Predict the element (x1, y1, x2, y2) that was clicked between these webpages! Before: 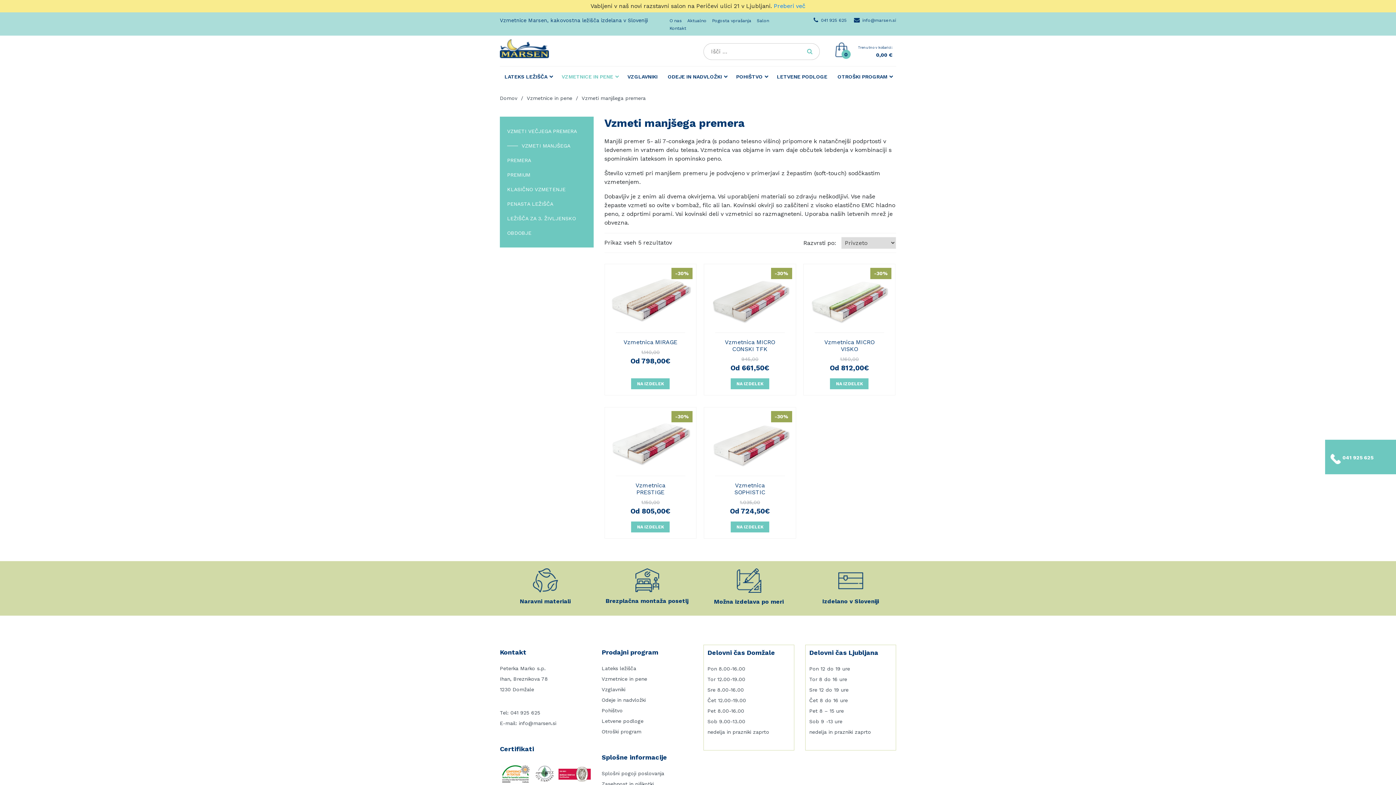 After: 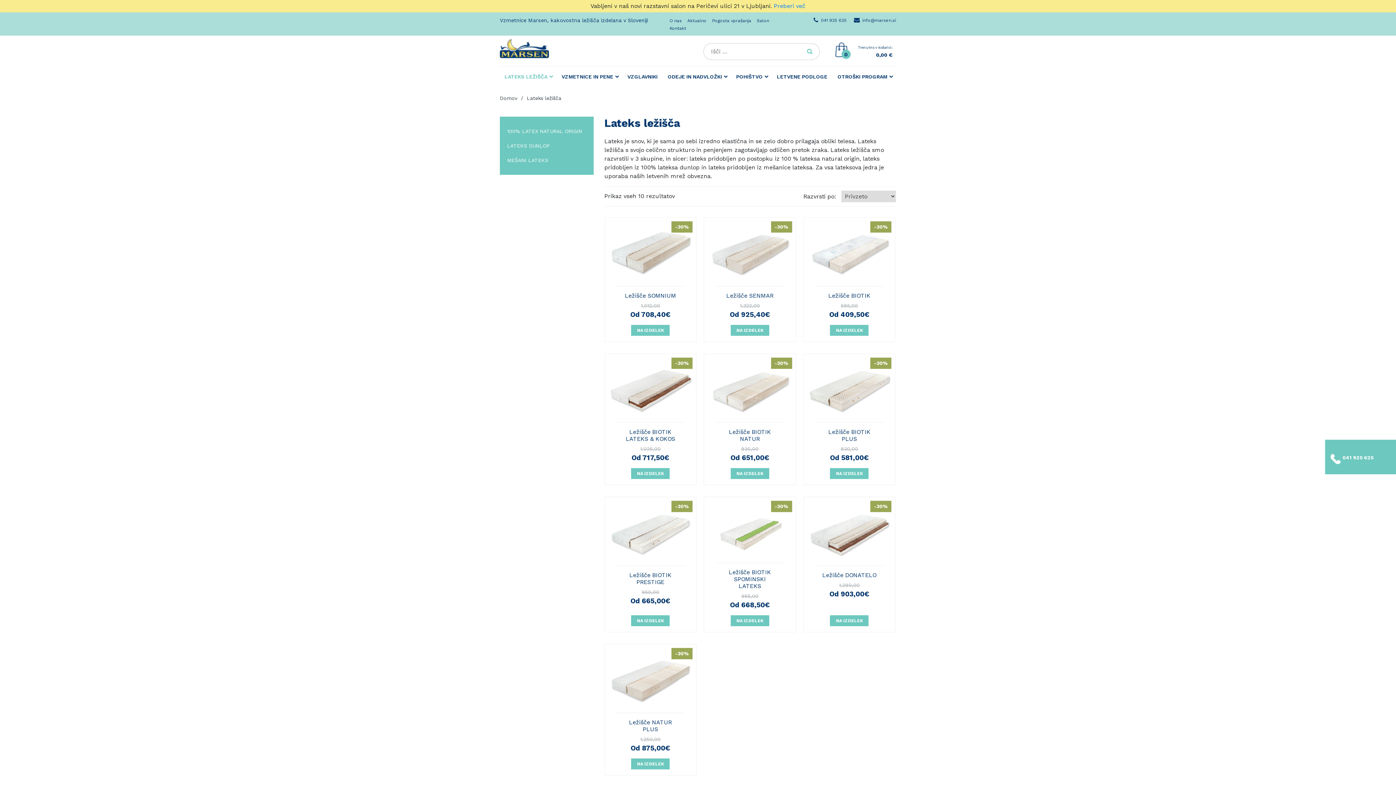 Action: label: Lateks ležišča bbox: (601, 665, 636, 671)